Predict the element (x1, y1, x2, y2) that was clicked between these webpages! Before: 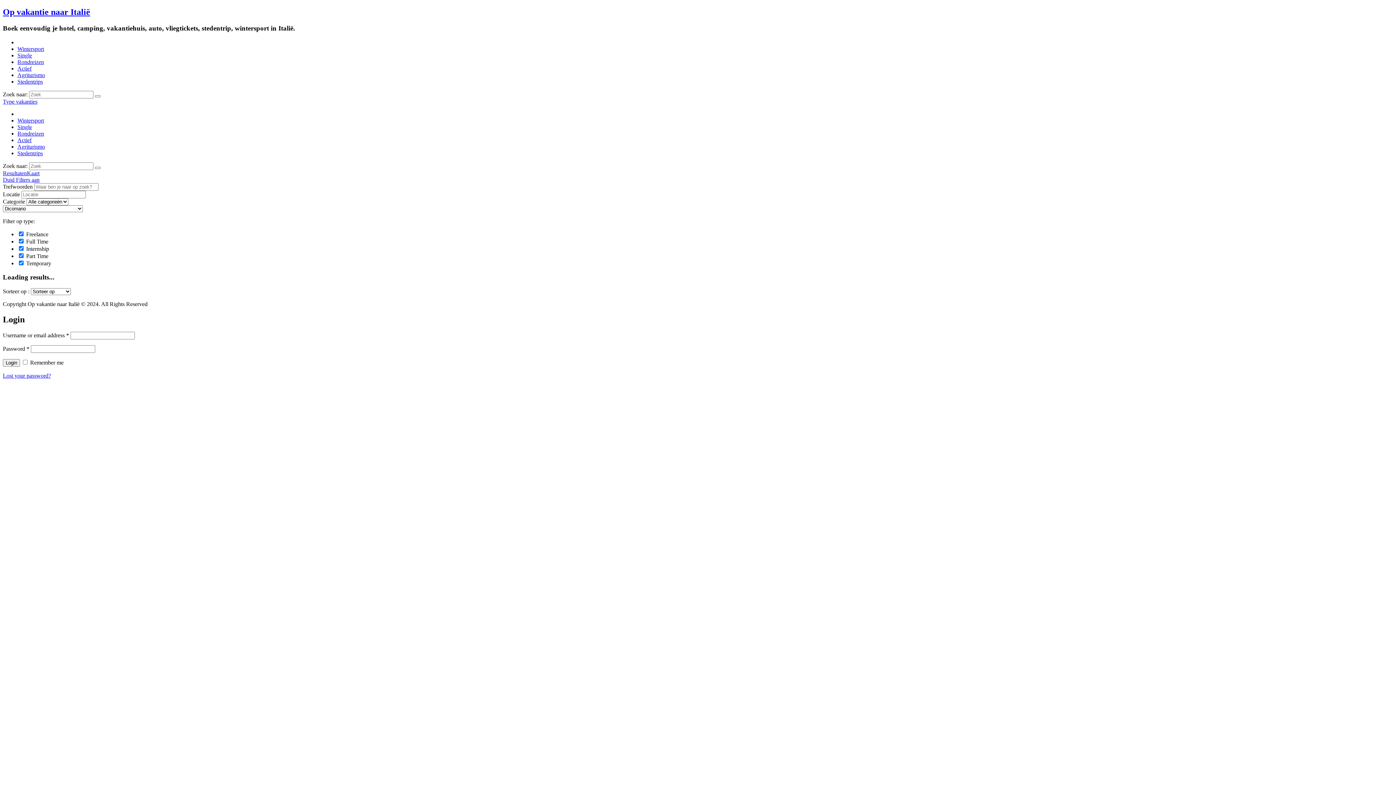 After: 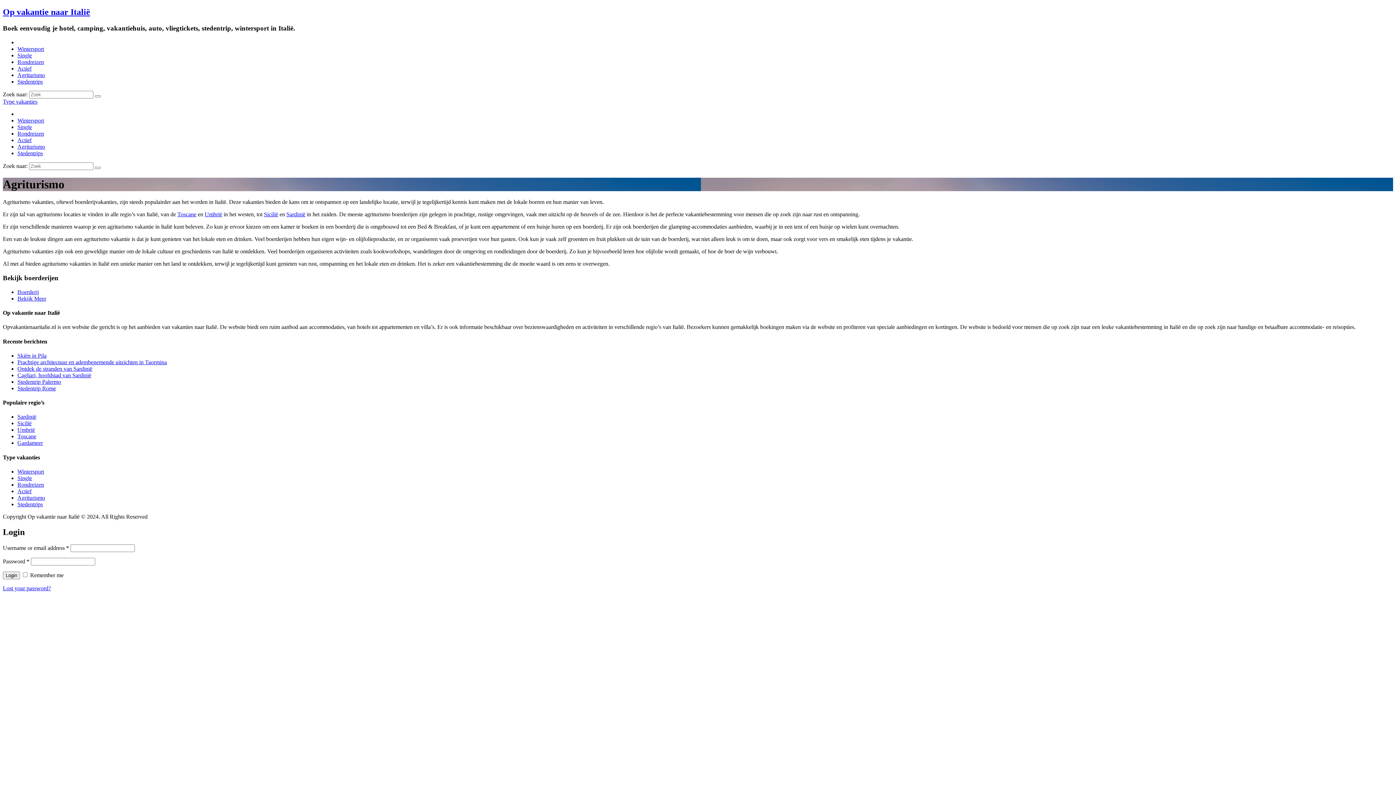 Action: label: Agriturismo bbox: (17, 71, 45, 78)